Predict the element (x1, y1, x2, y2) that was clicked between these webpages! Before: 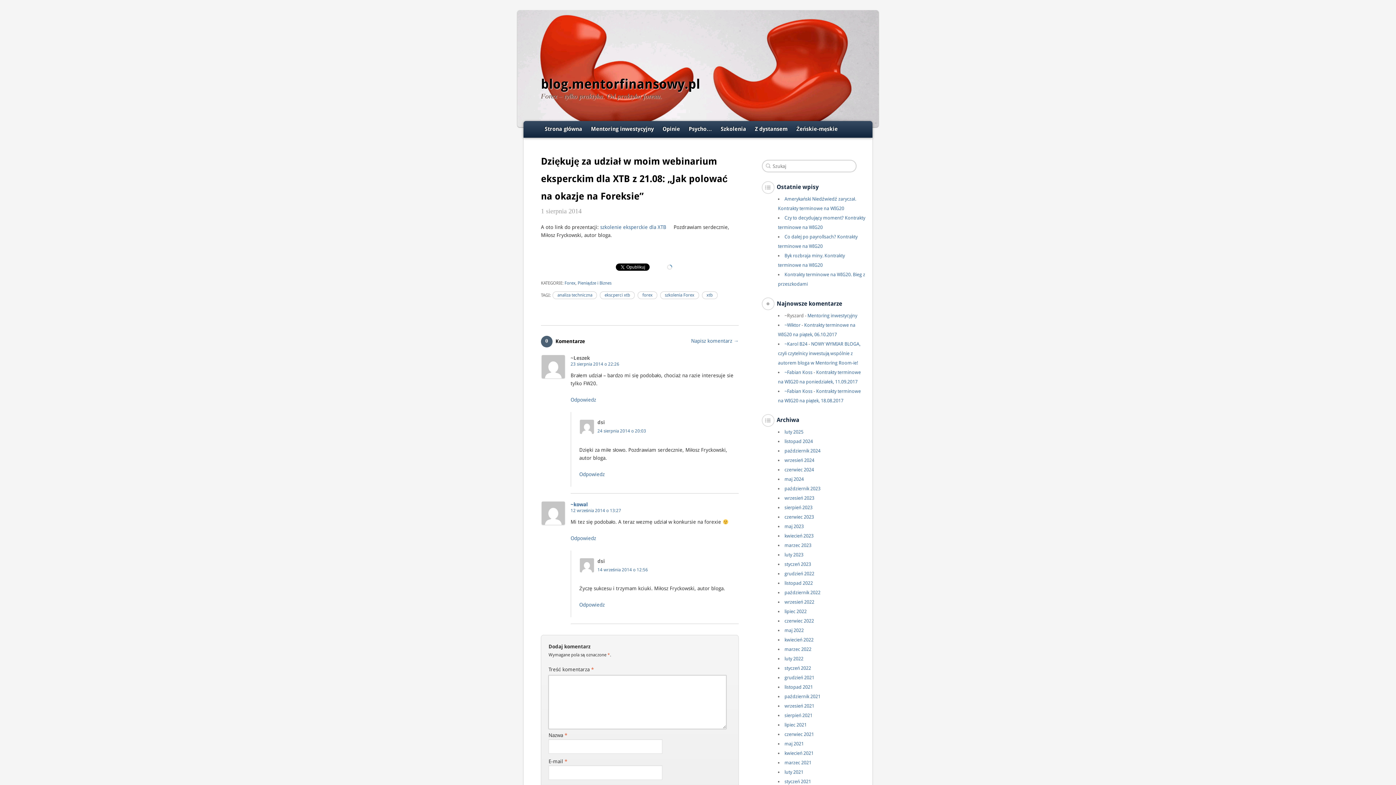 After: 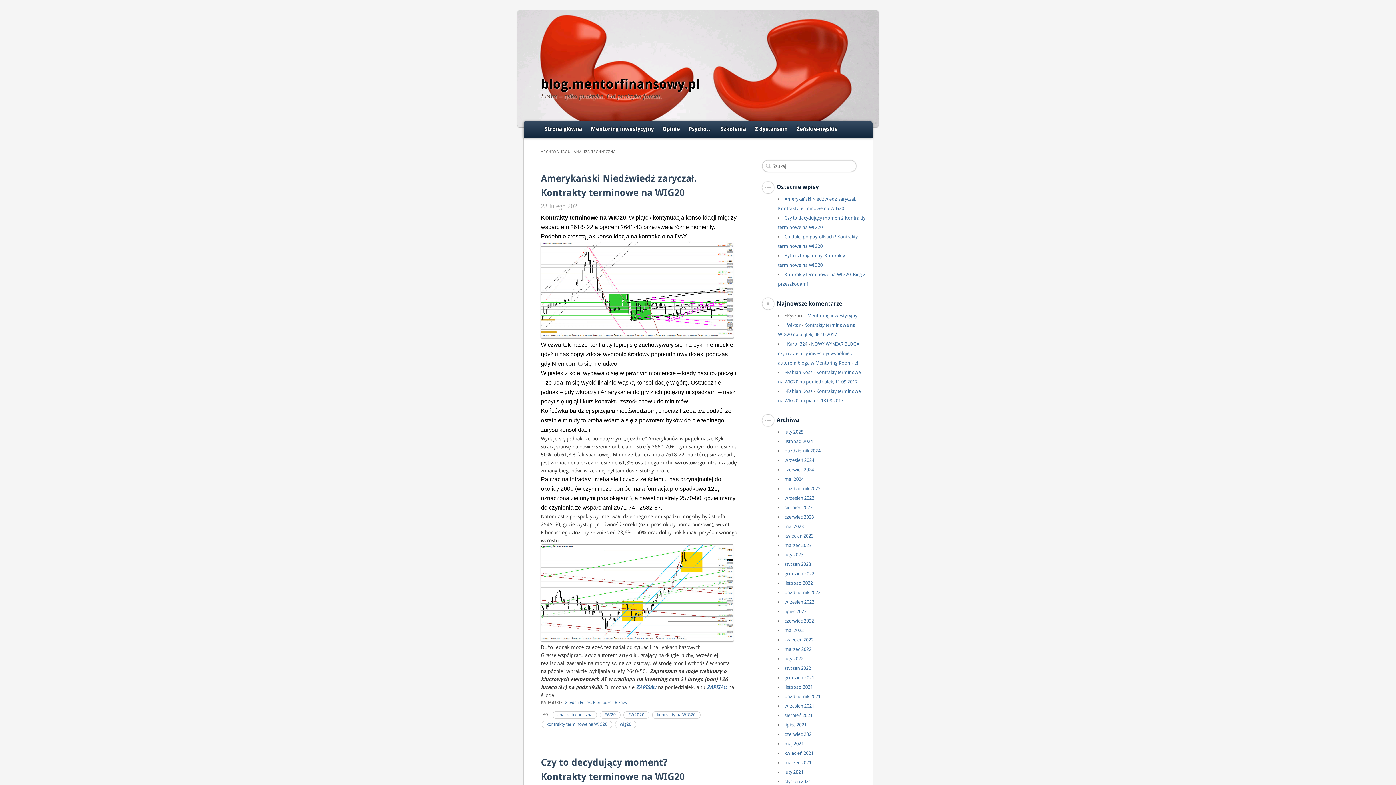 Action: label: analiza techniczna bbox: (552, 291, 597, 299)